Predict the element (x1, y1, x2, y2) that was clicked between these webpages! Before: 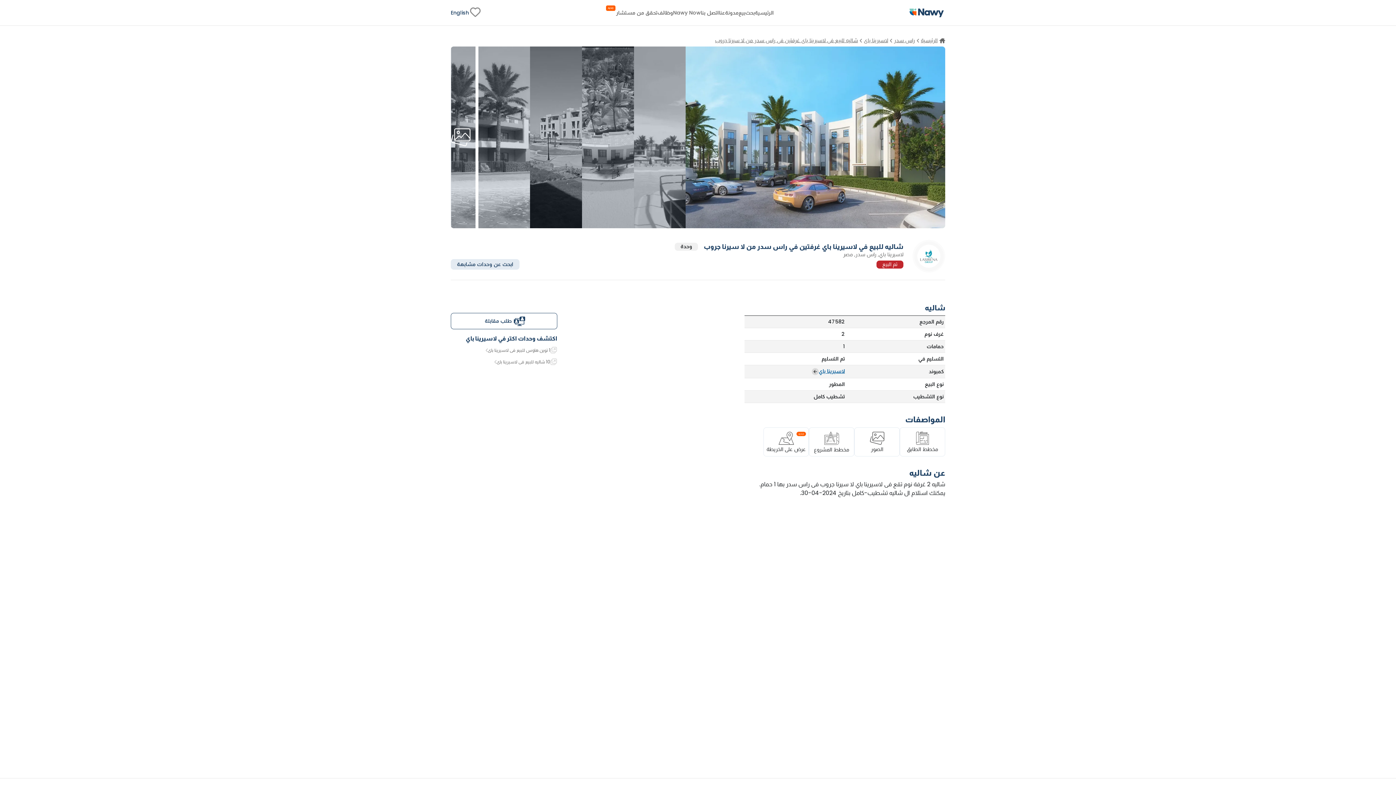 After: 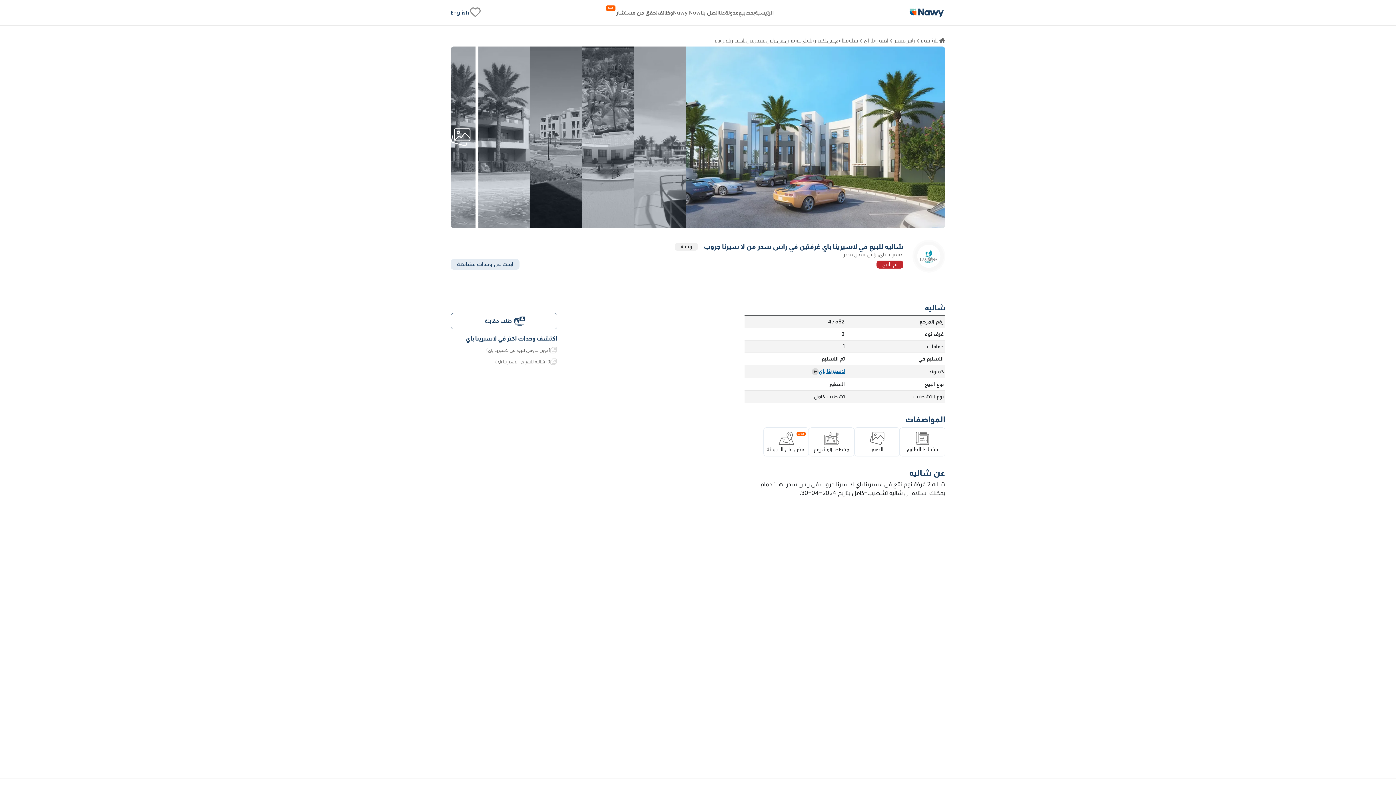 Action: label: شاليه للبيع في لاسيرينا باي غرفتين في راس سدر من لا سيرنا جروب bbox: (713, 37, 860, 43)